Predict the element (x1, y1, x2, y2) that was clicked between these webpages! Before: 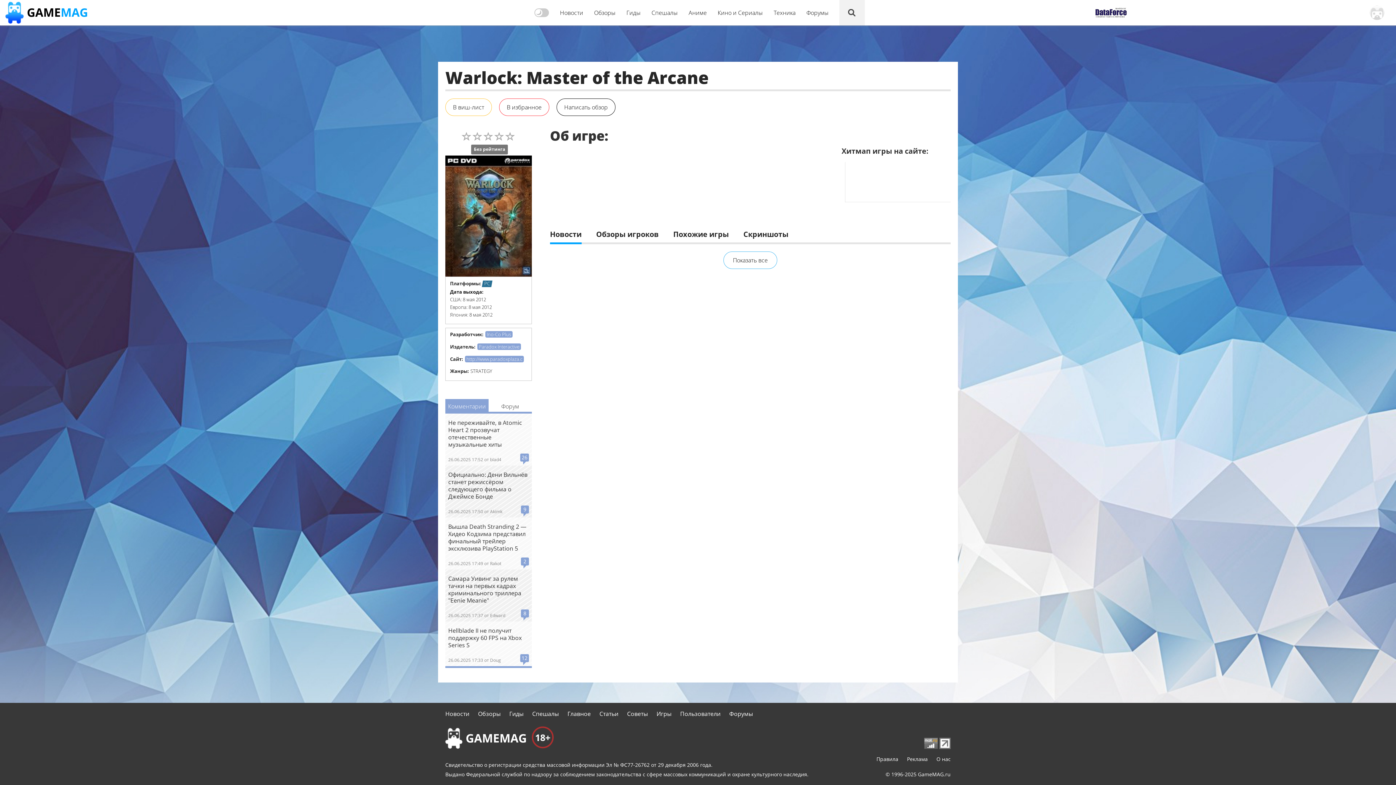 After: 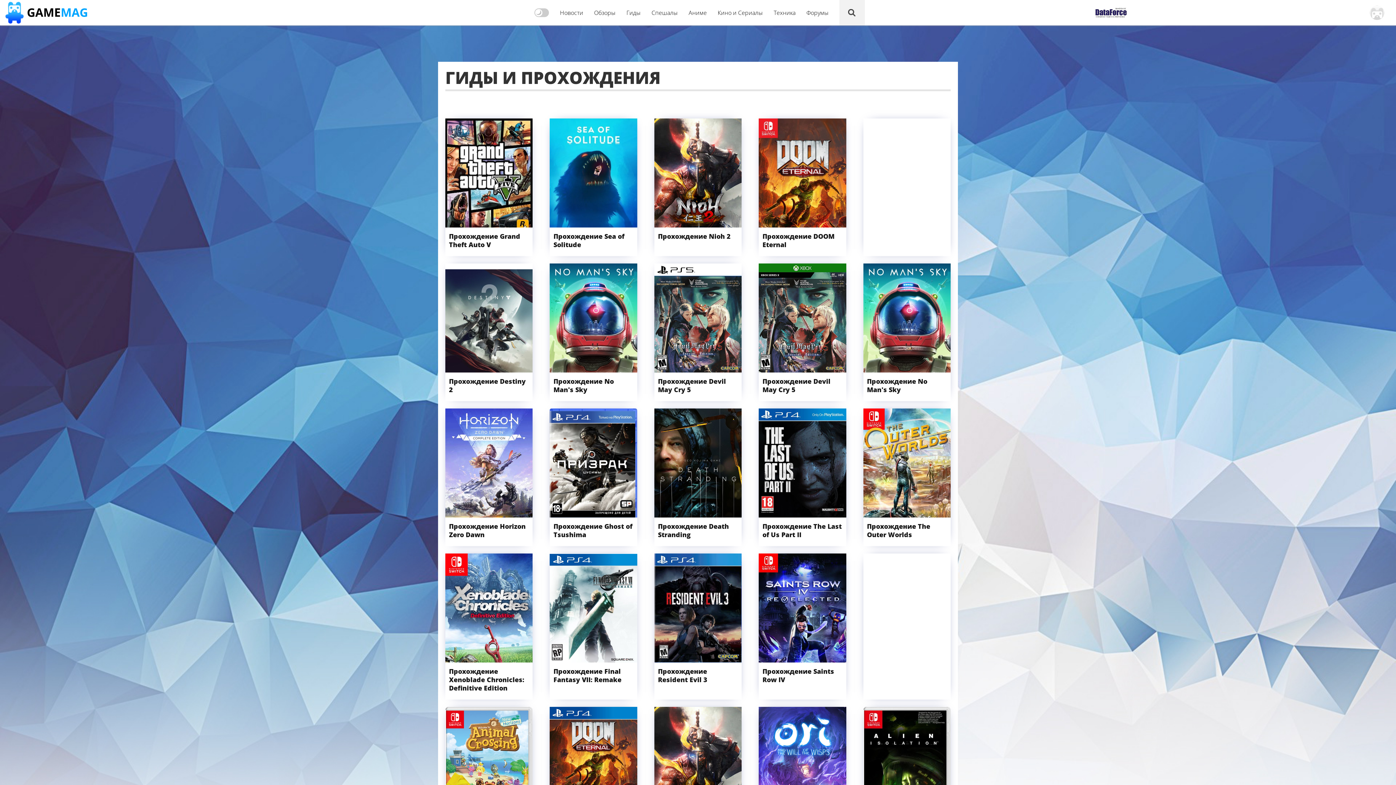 Action: label: Гиды bbox: (509, 711, 523, 717)